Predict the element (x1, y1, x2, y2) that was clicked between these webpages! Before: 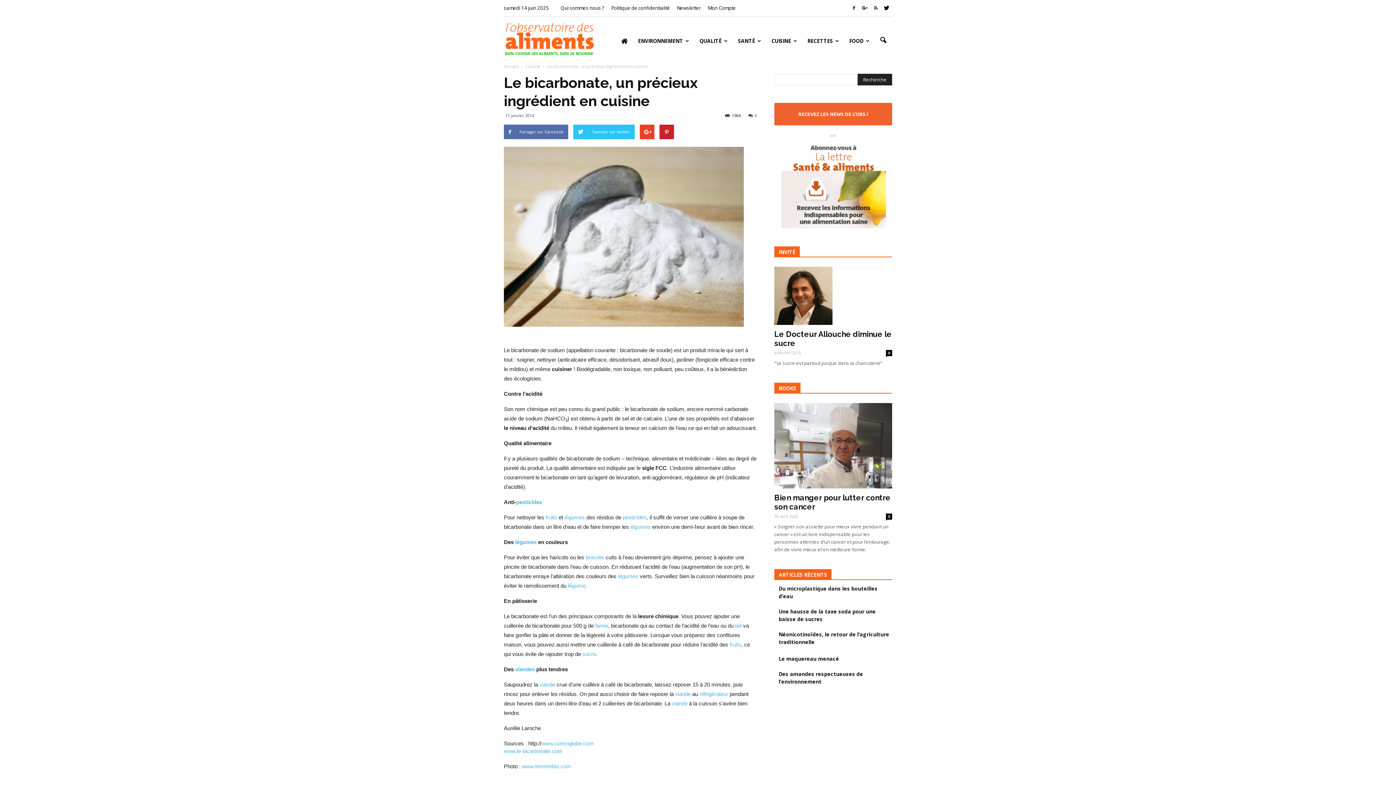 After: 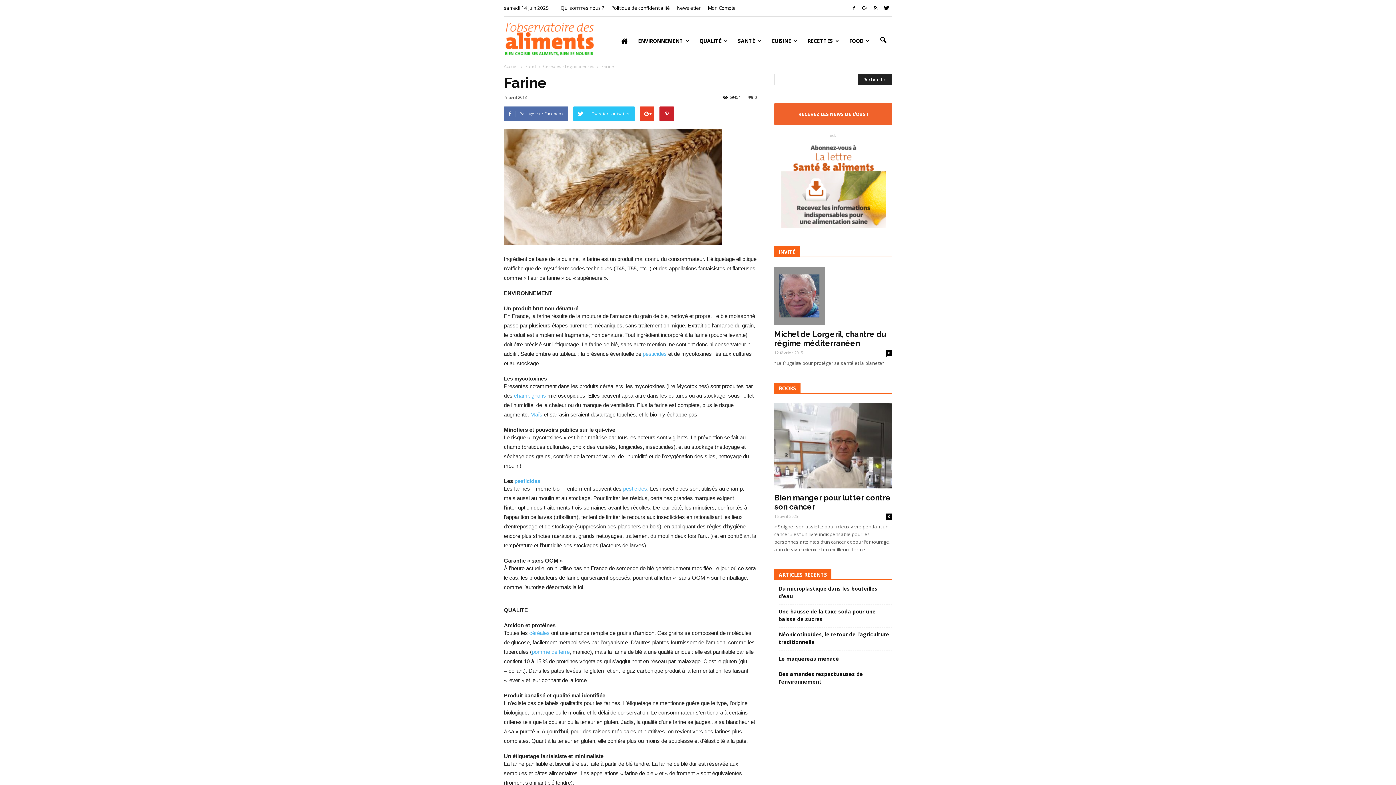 Action: bbox: (595, 622, 608, 629) label: farine